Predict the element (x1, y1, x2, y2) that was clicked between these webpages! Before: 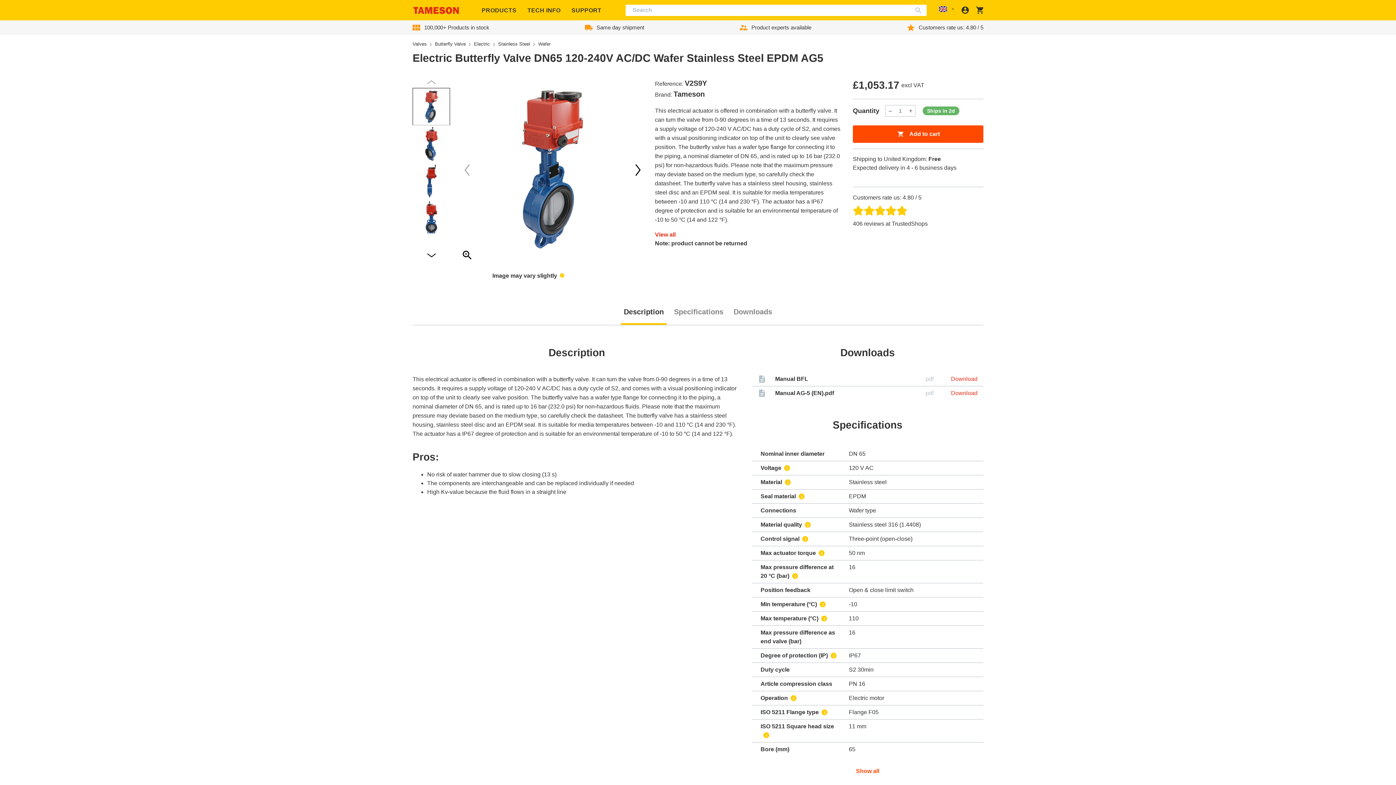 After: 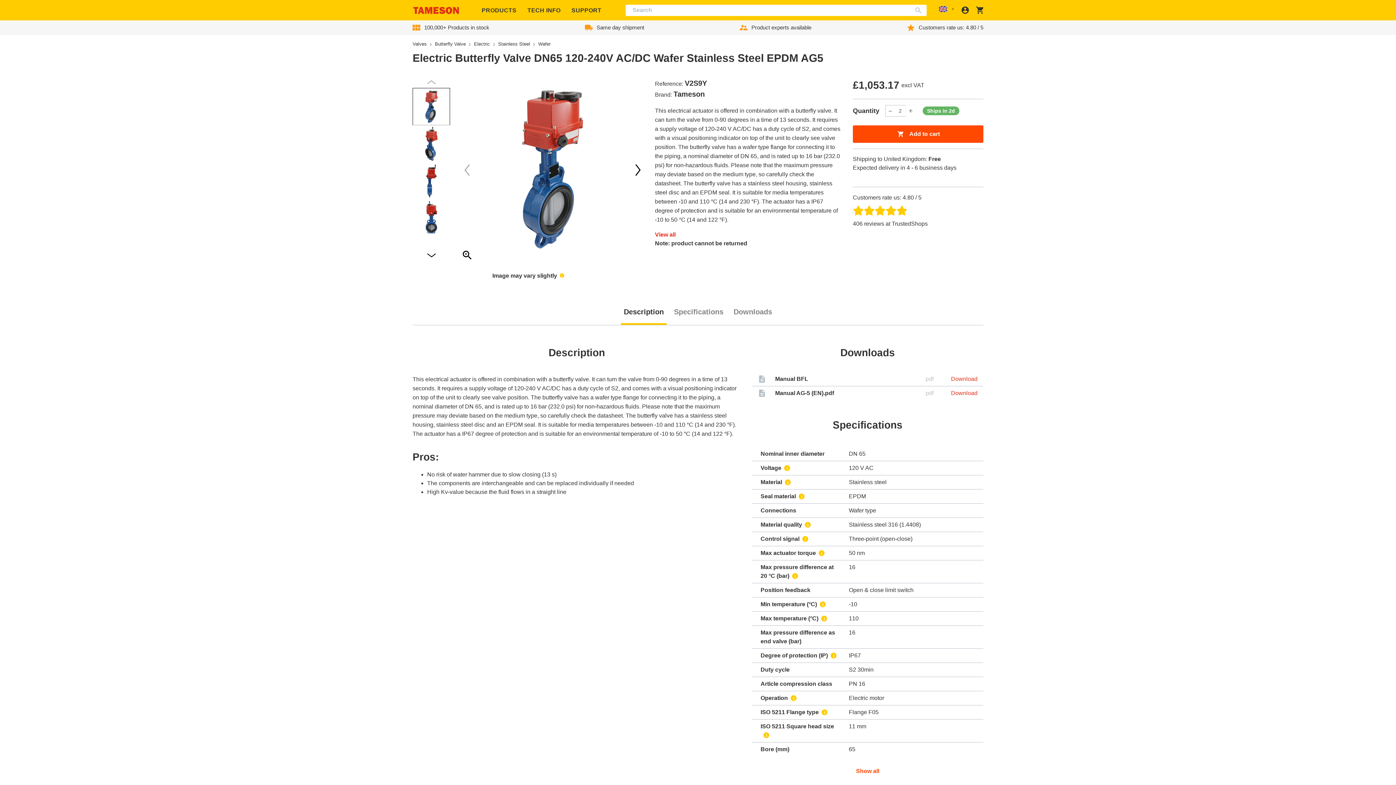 Action: label: Increase quantity for ProductDrop bbox: (906, 105, 915, 116)